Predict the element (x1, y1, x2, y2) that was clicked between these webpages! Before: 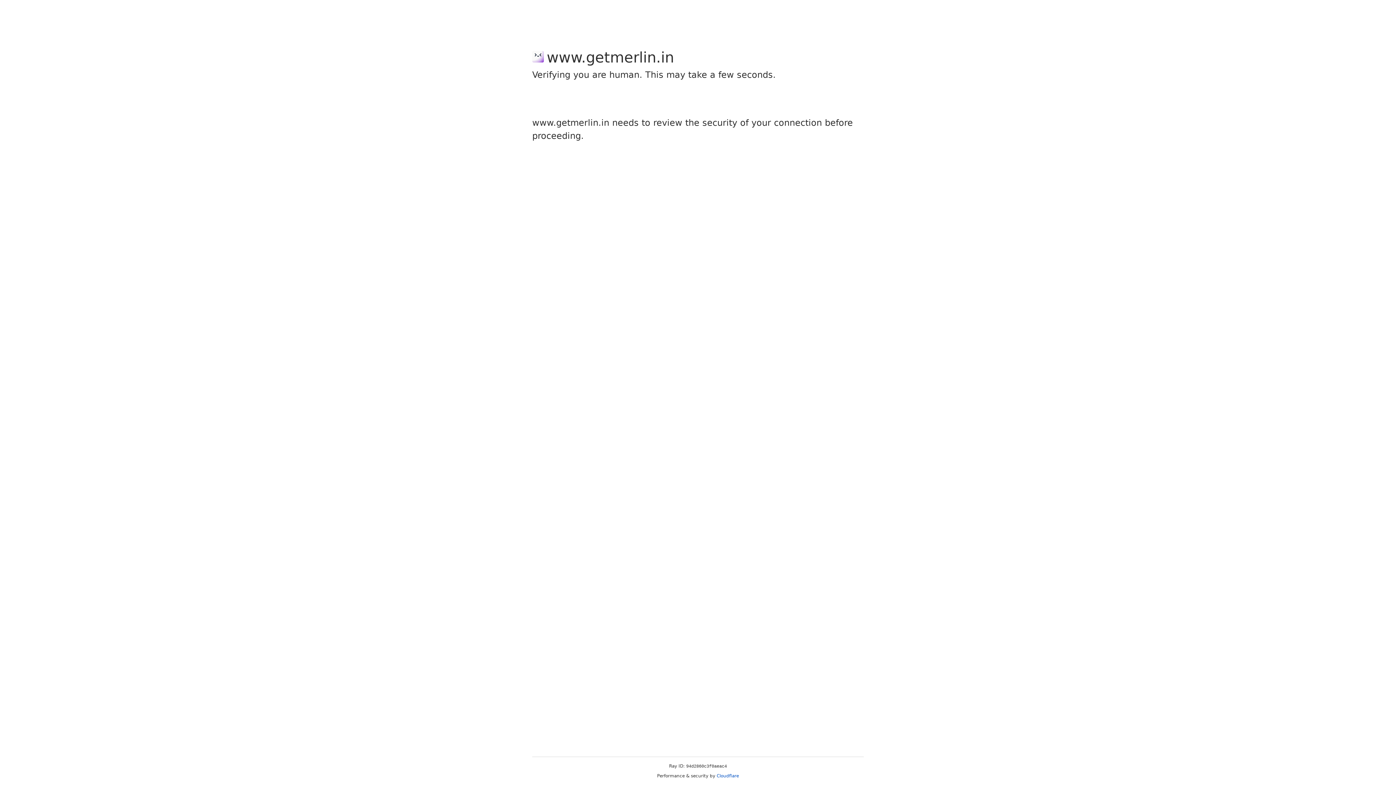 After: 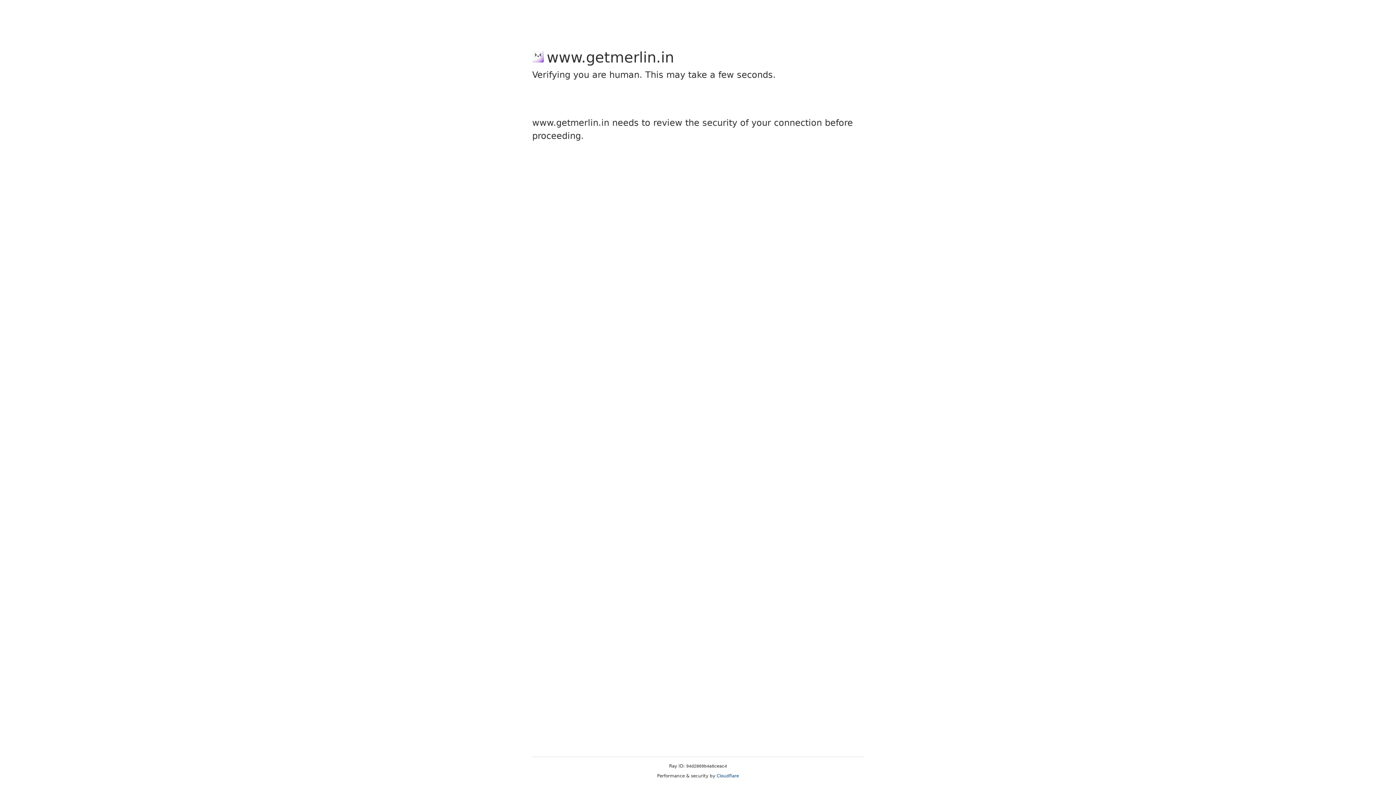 Action: label: Cloudflare bbox: (716, 773, 739, 778)